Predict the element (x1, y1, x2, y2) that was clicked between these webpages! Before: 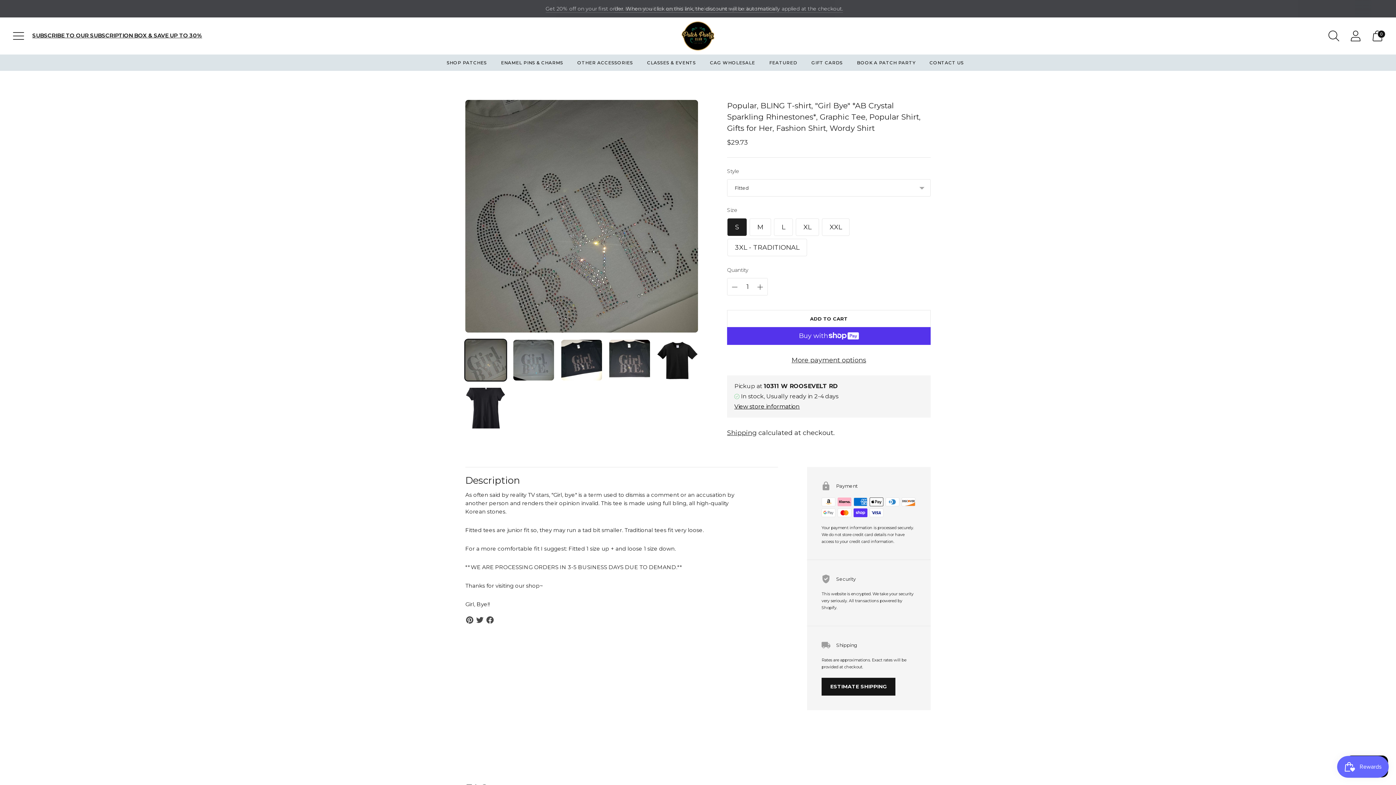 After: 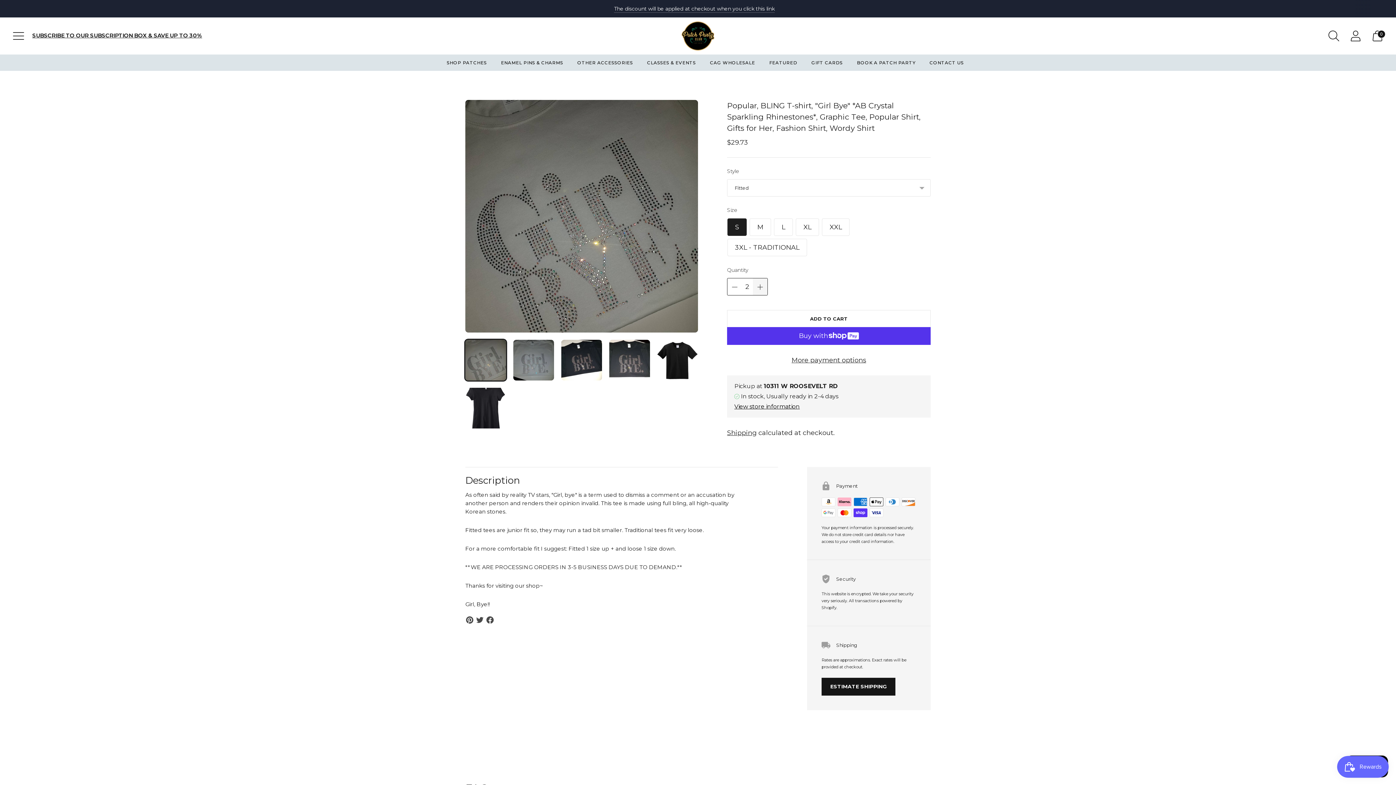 Action: label: Subtract product quantity bbox: (753, 278, 767, 295)